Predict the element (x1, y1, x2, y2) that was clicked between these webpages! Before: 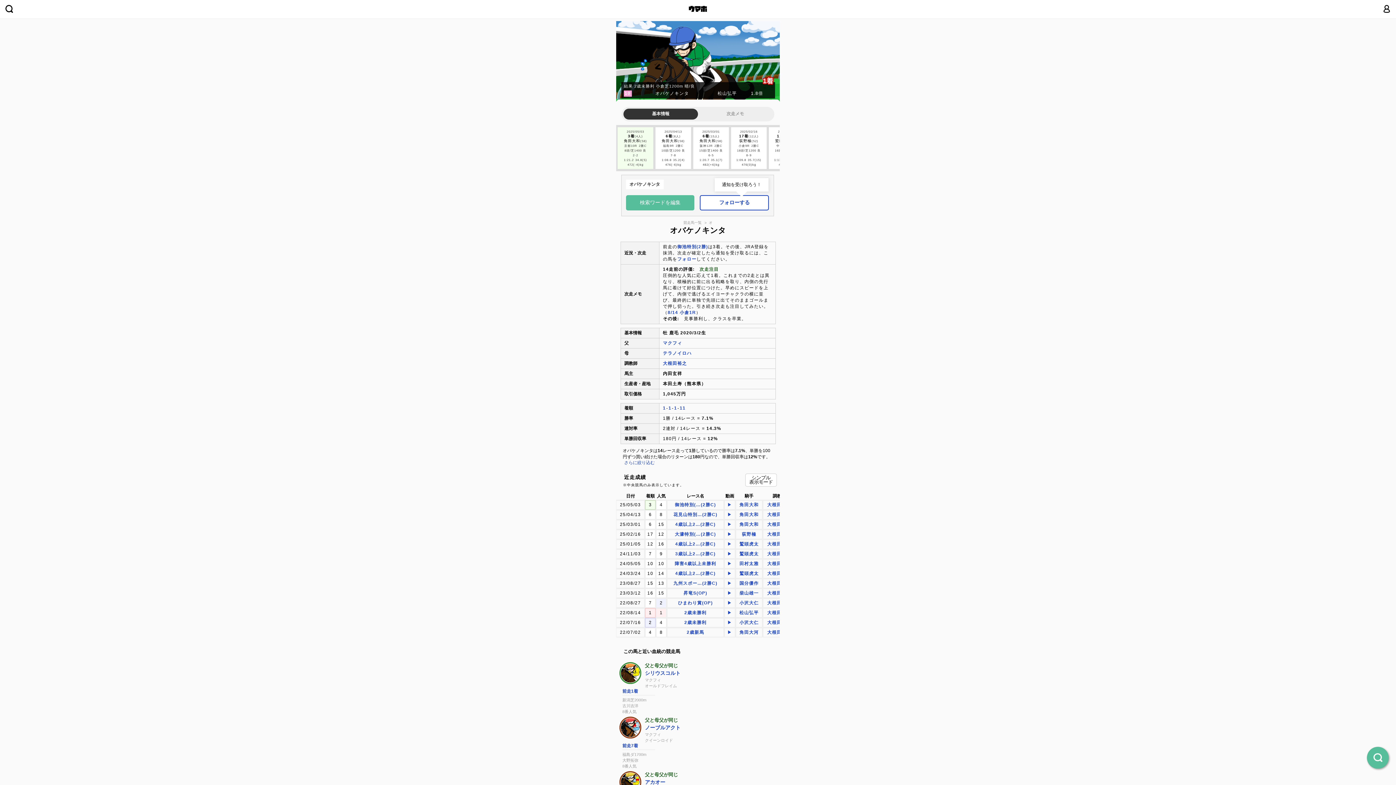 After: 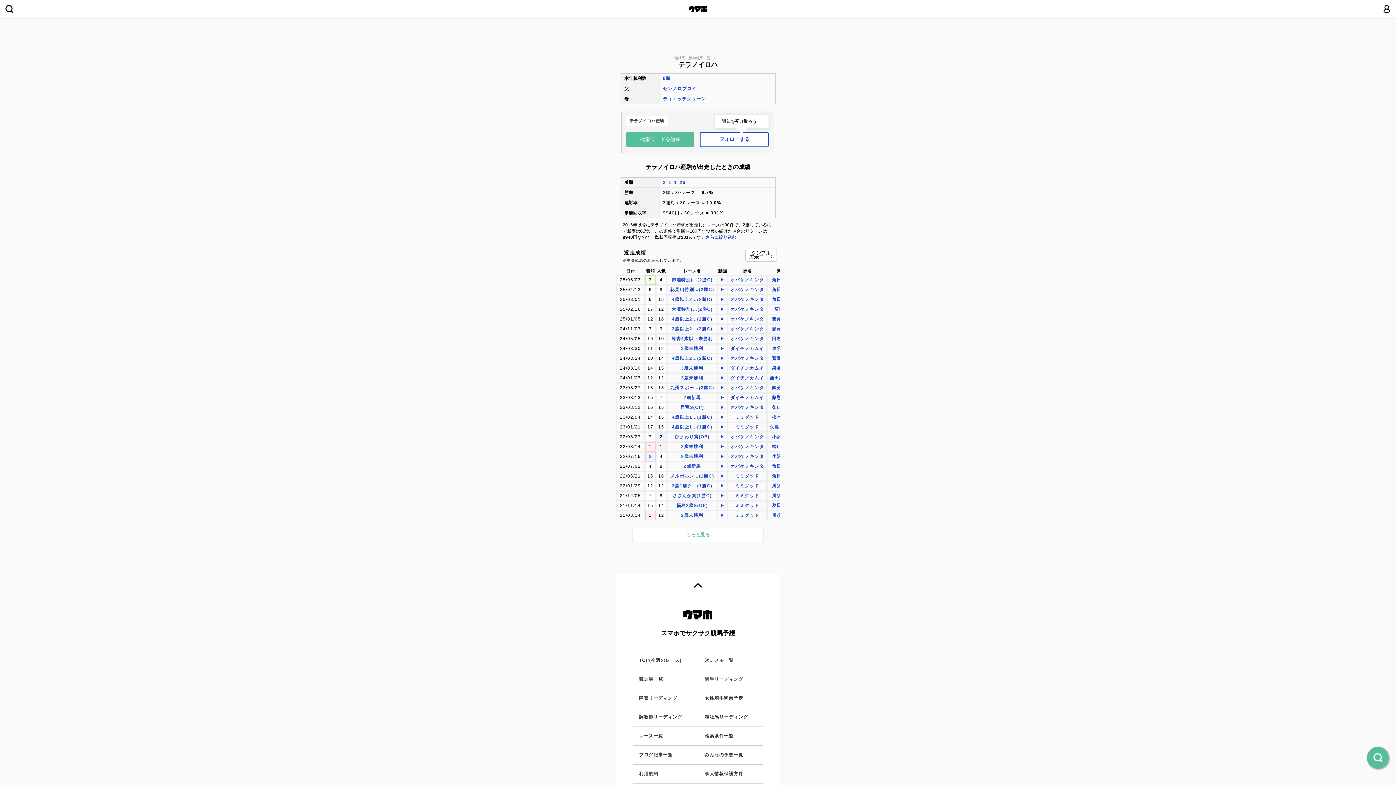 Action: bbox: (663, 350, 691, 355) label: テラノイロハ